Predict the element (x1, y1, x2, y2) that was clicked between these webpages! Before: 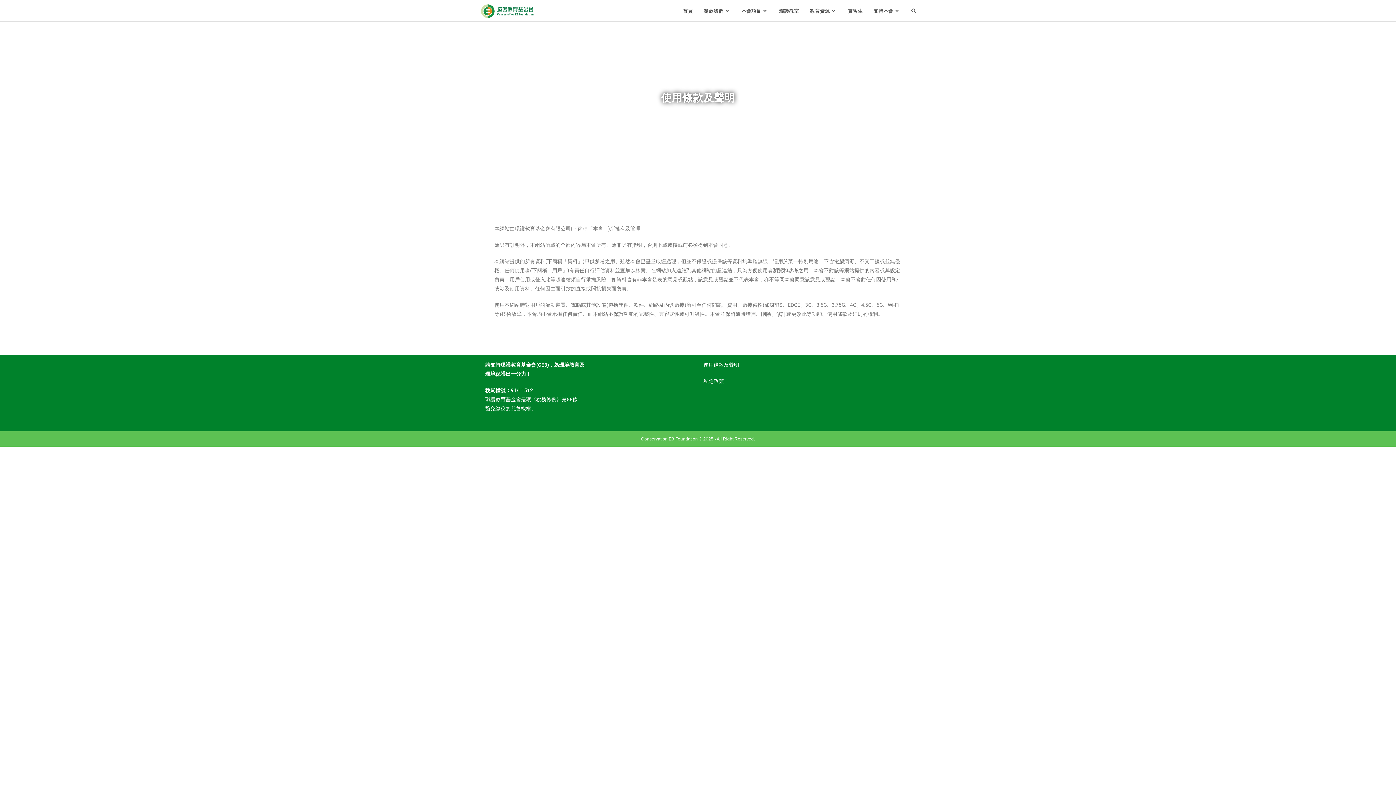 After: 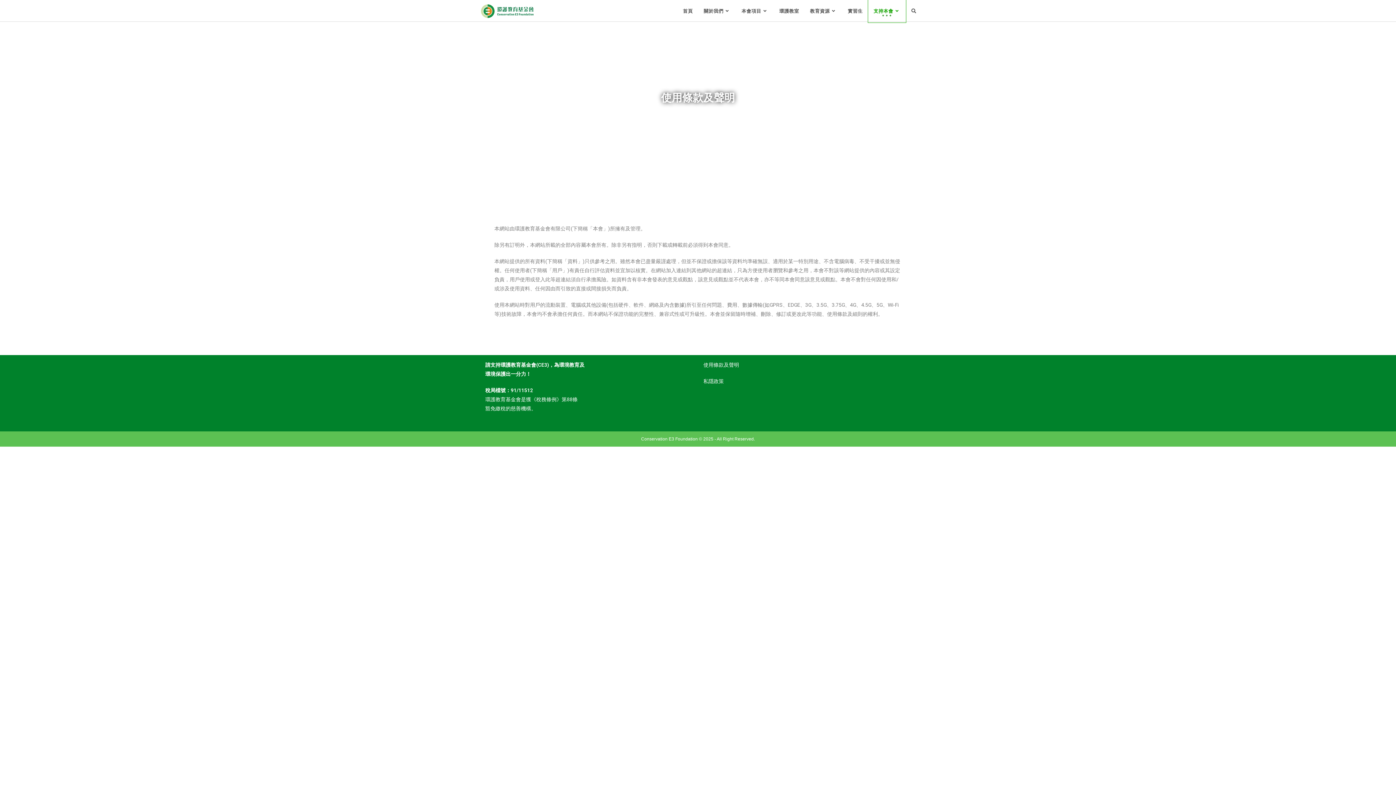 Action: bbox: (868, 0, 906, 22) label: 支持本會